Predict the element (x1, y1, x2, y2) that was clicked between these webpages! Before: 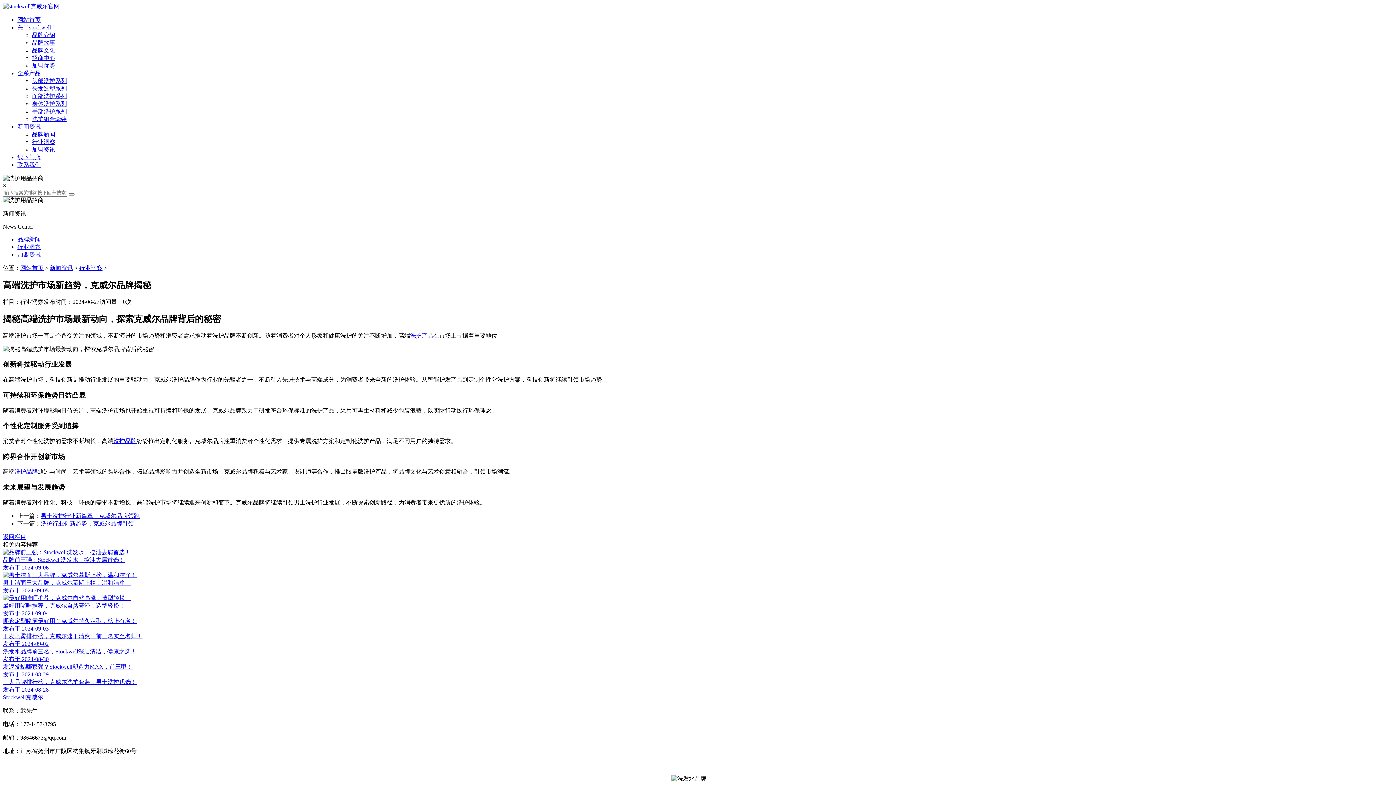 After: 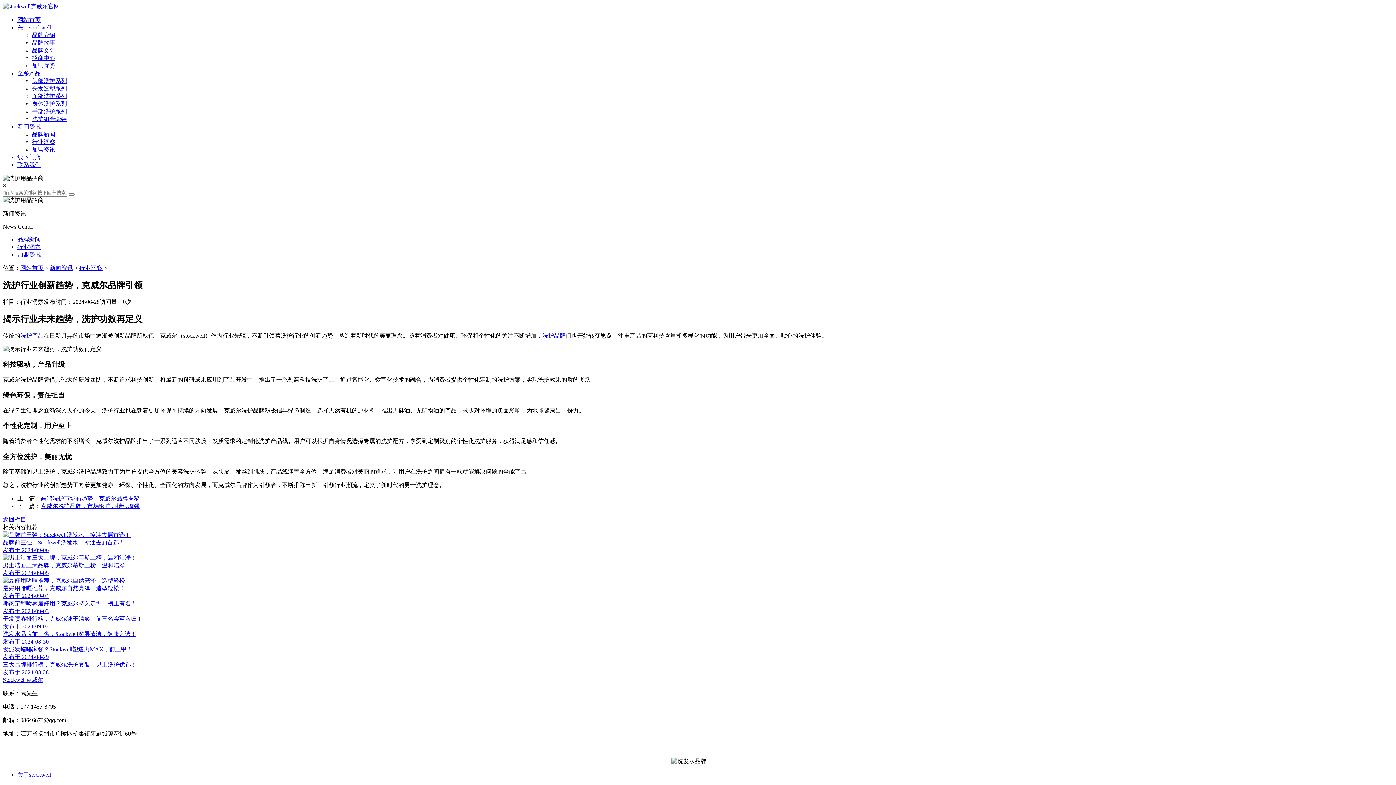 Action: label: 洗护行业创新趋势，克威尔品牌引领 bbox: (40, 520, 133, 526)